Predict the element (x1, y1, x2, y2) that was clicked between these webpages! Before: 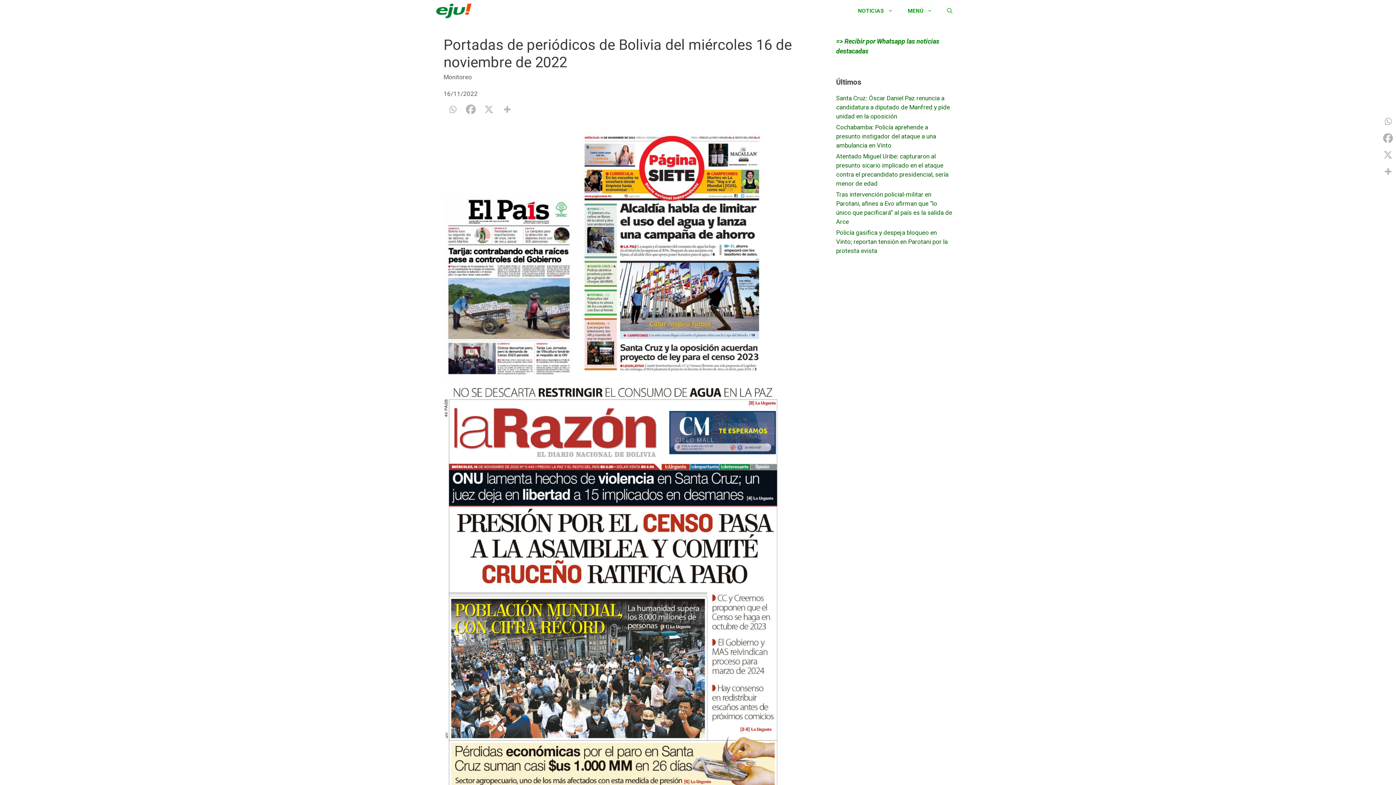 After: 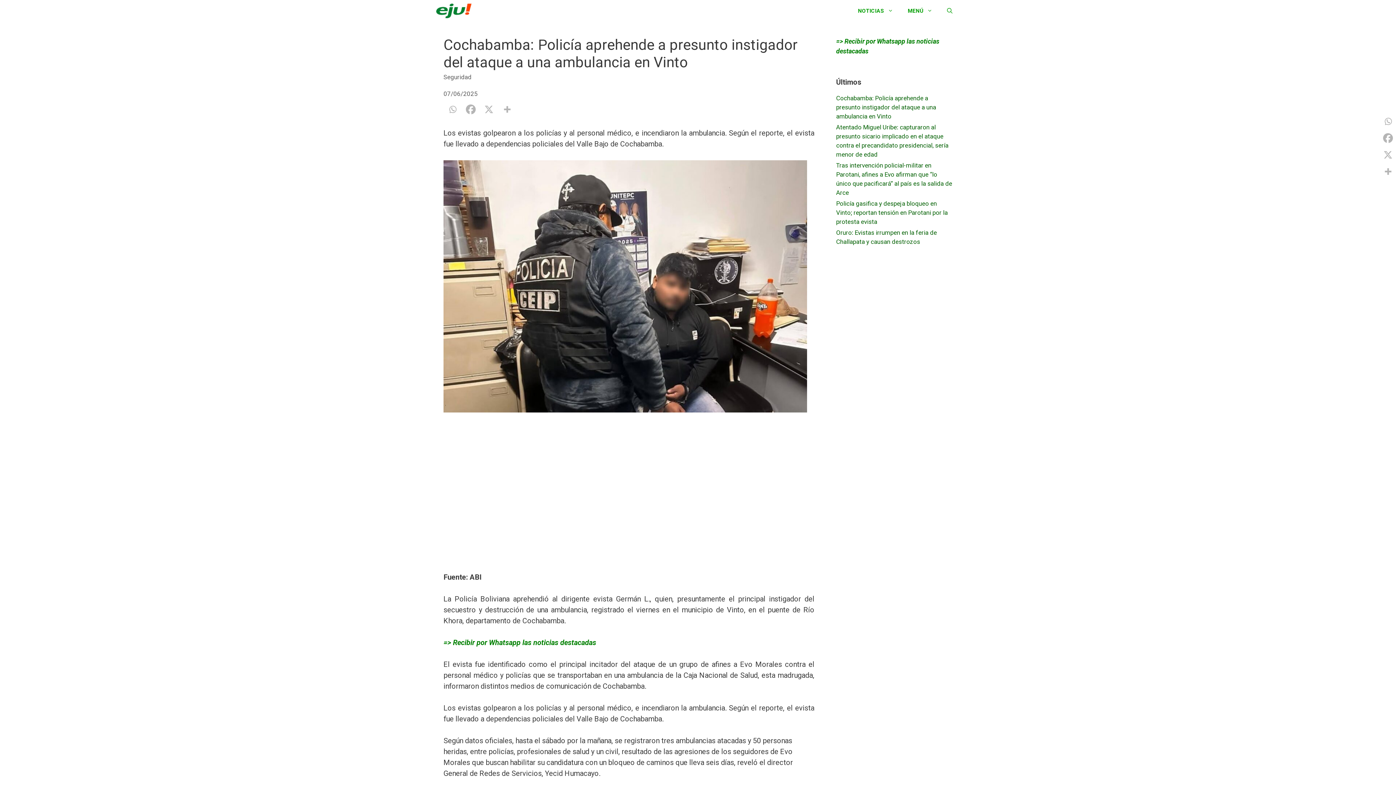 Action: label: Cochabamba: Policía aprehende a presunto instigador del ataque a una ambulancia en Vinto bbox: (836, 123, 936, 149)